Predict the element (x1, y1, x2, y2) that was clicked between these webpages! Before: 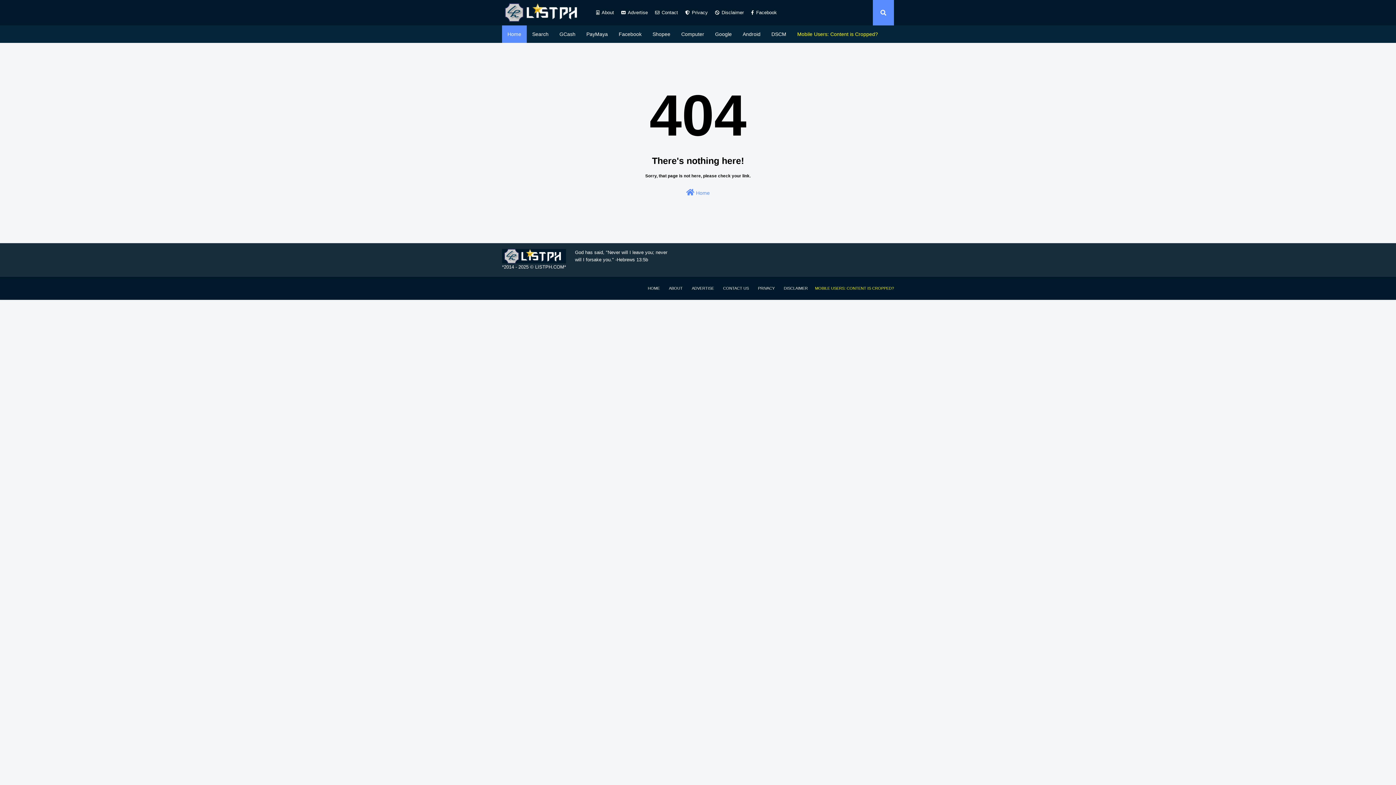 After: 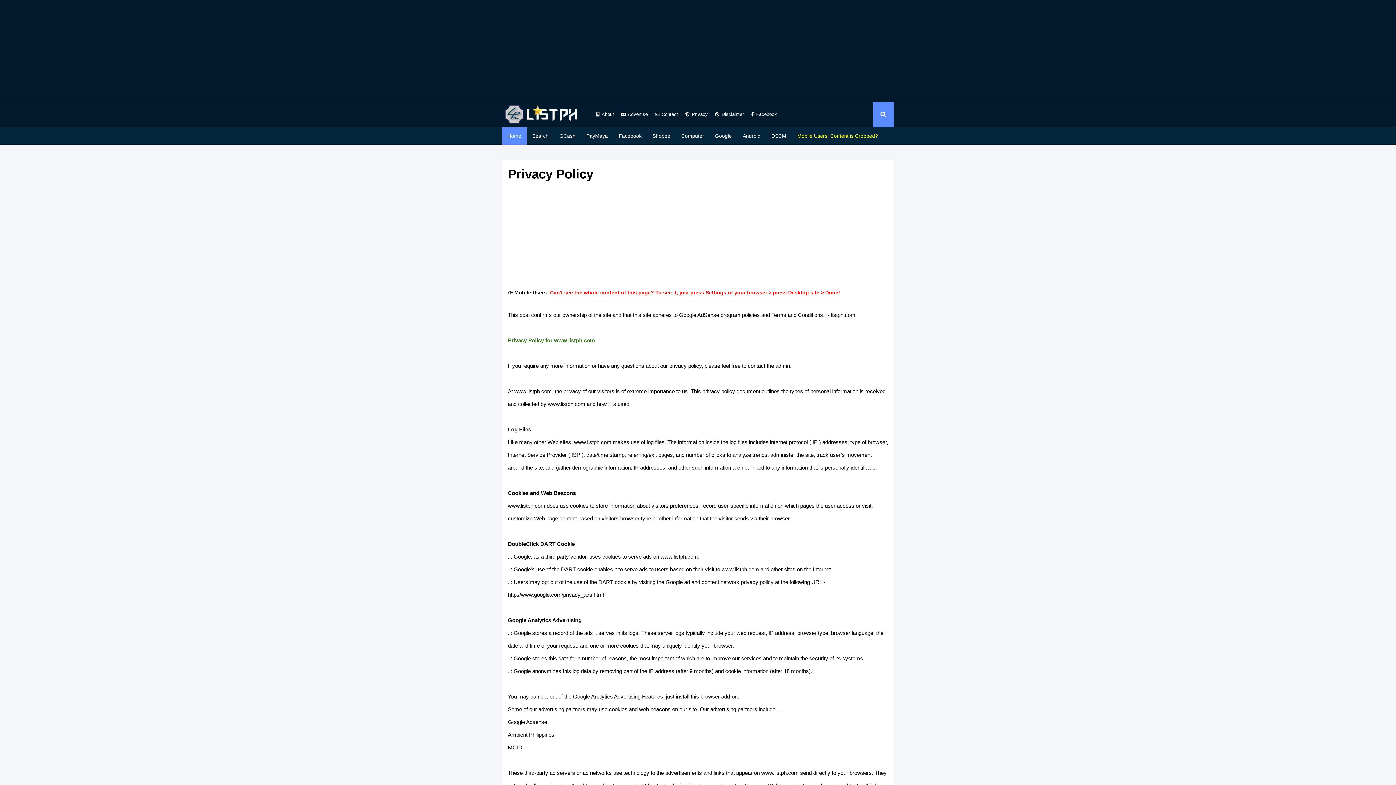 Action: label: Privacy bbox: (683, 0, 709, 25)